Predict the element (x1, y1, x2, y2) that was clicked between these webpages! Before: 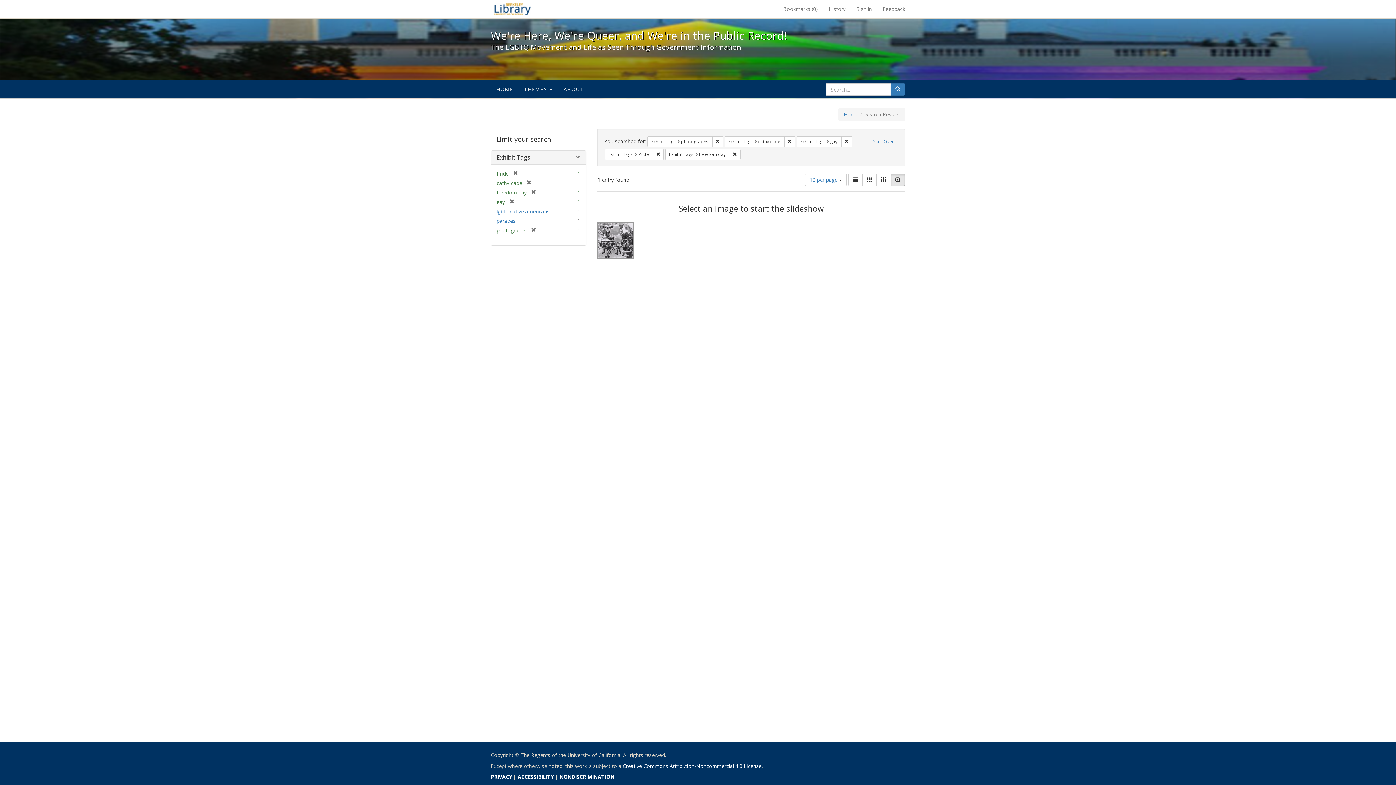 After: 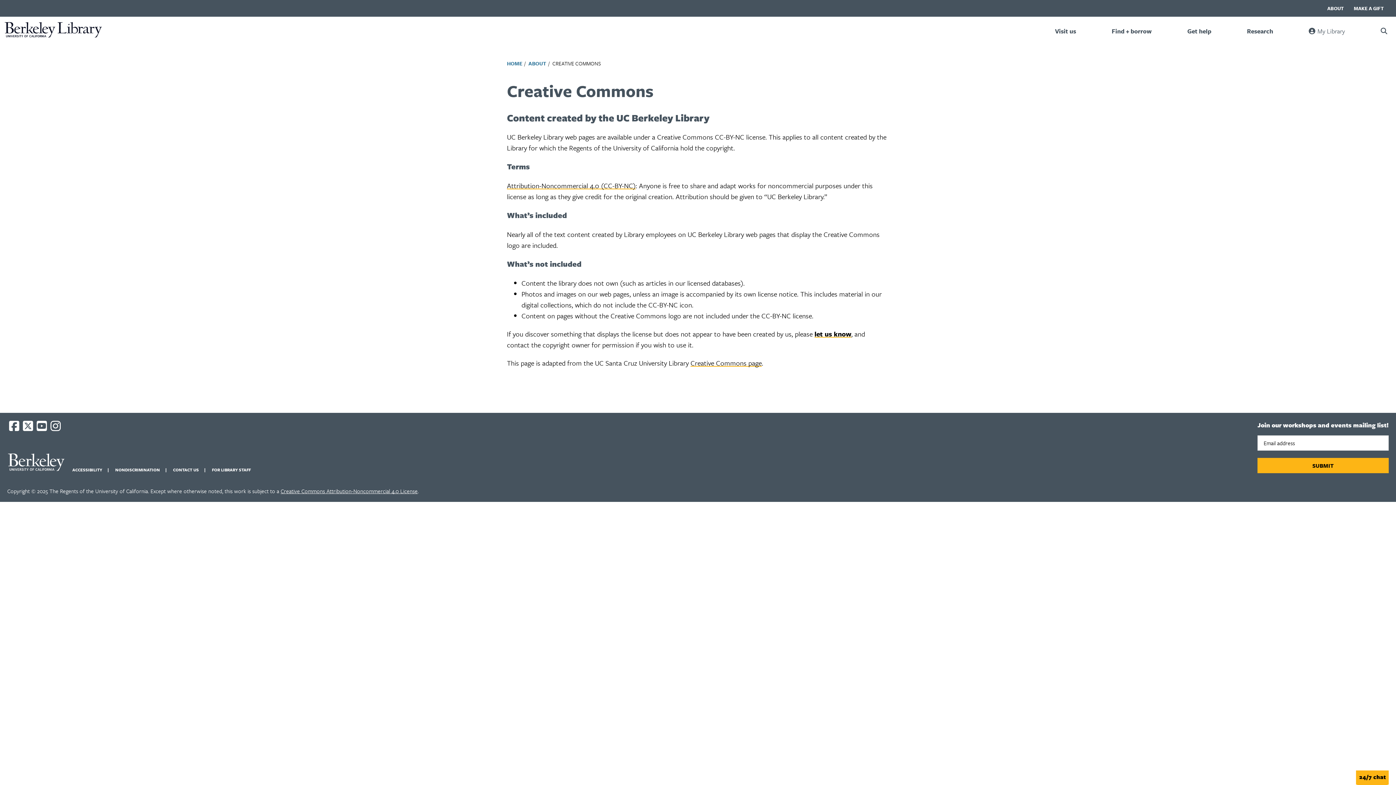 Action: label: Creative Commons Attribution-Noncommercial 4.0 License bbox: (622, 762, 761, 769)